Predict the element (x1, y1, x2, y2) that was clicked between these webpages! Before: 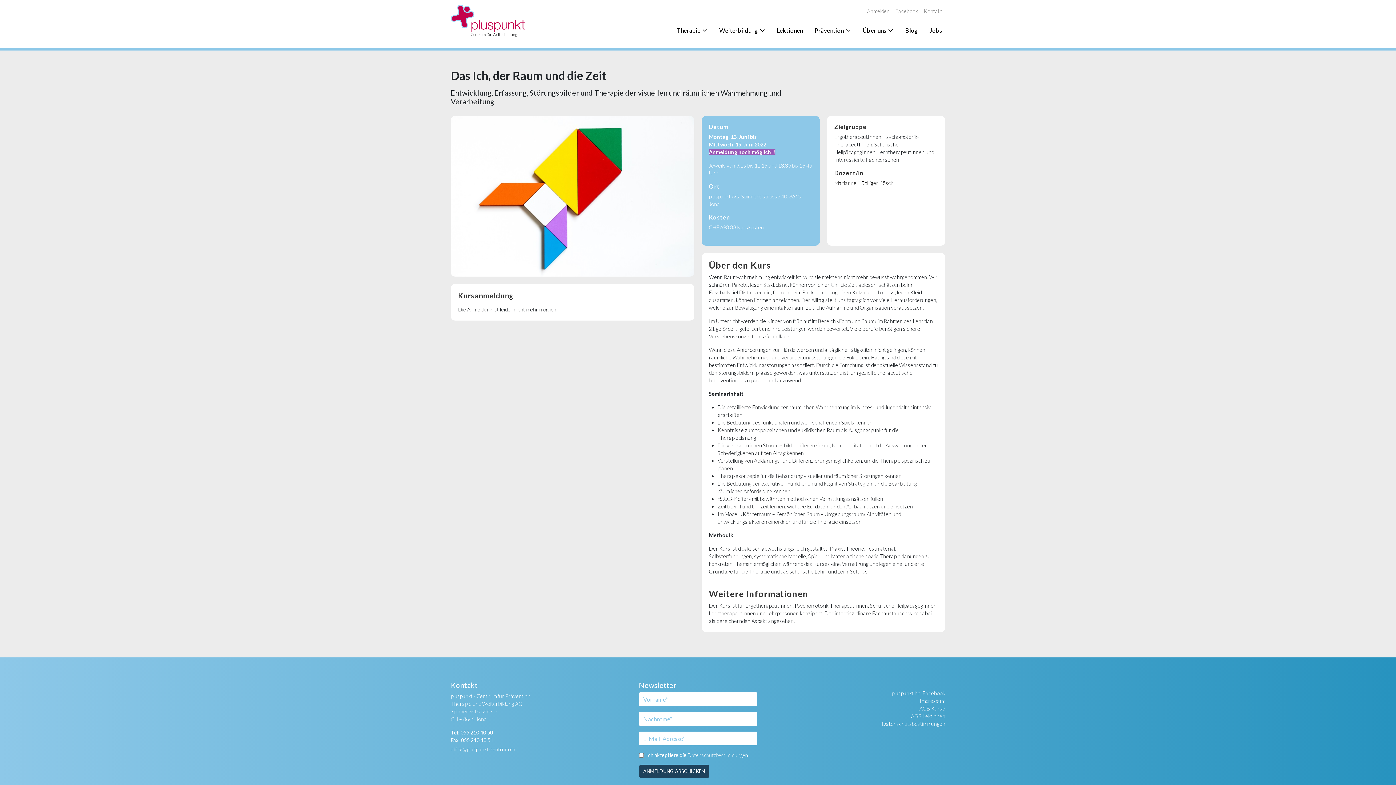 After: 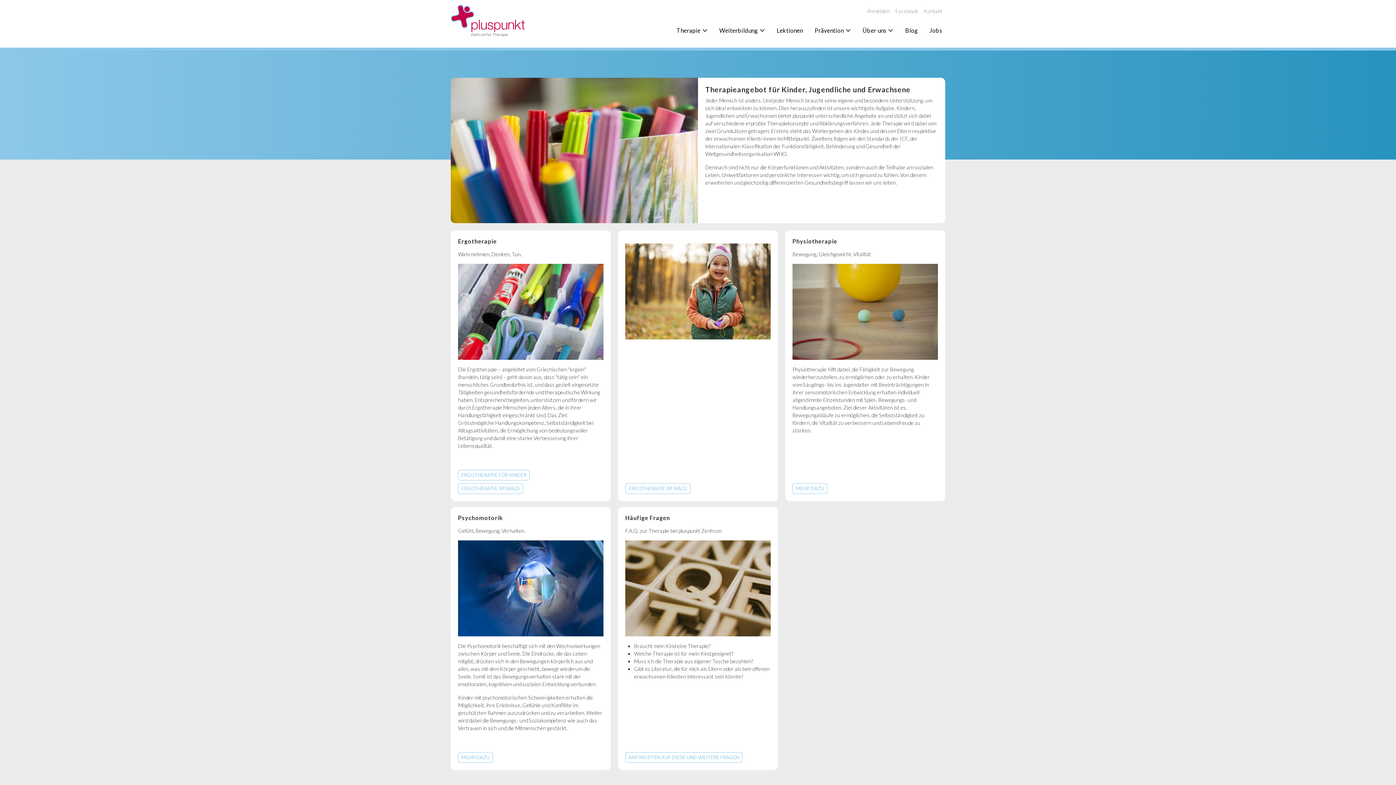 Action: label: Therapie  bbox: (670, 23, 713, 37)